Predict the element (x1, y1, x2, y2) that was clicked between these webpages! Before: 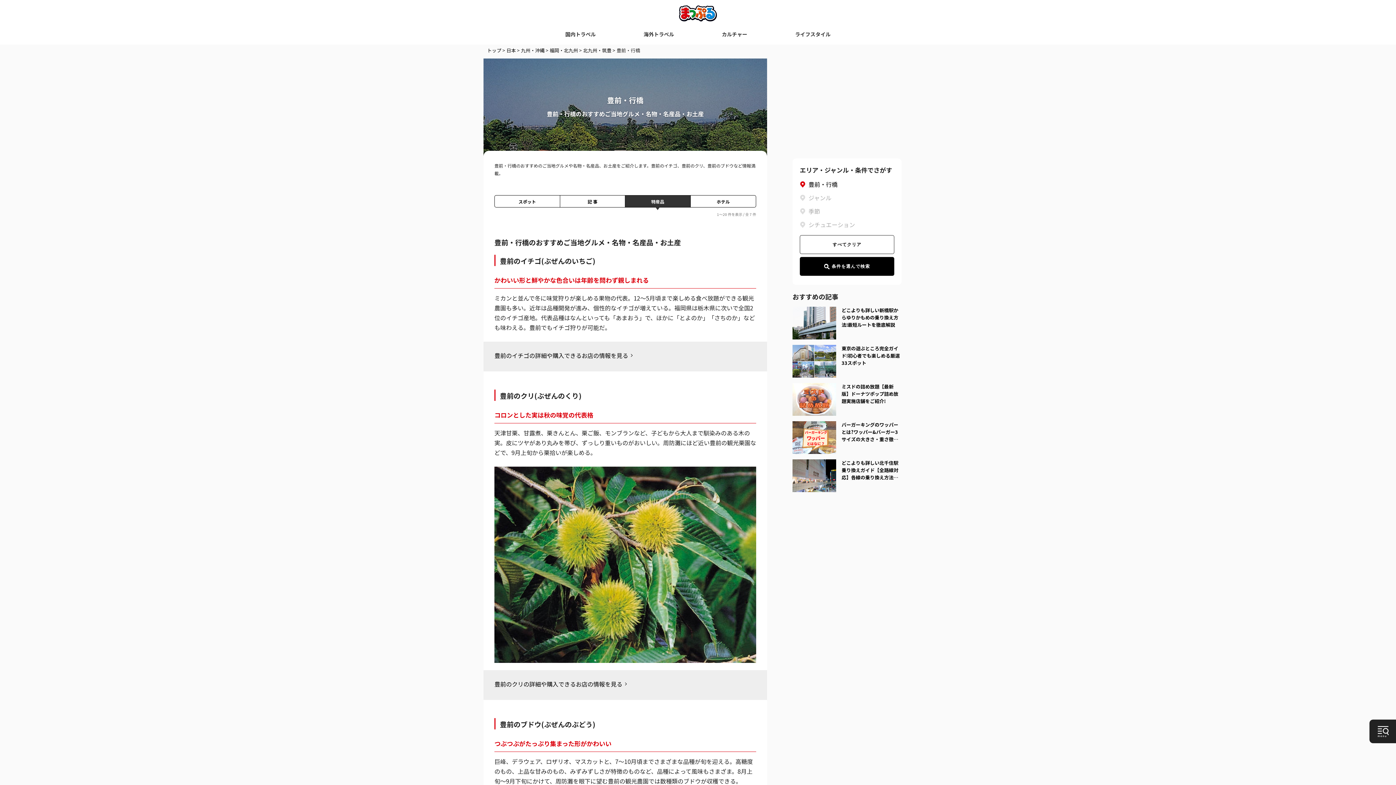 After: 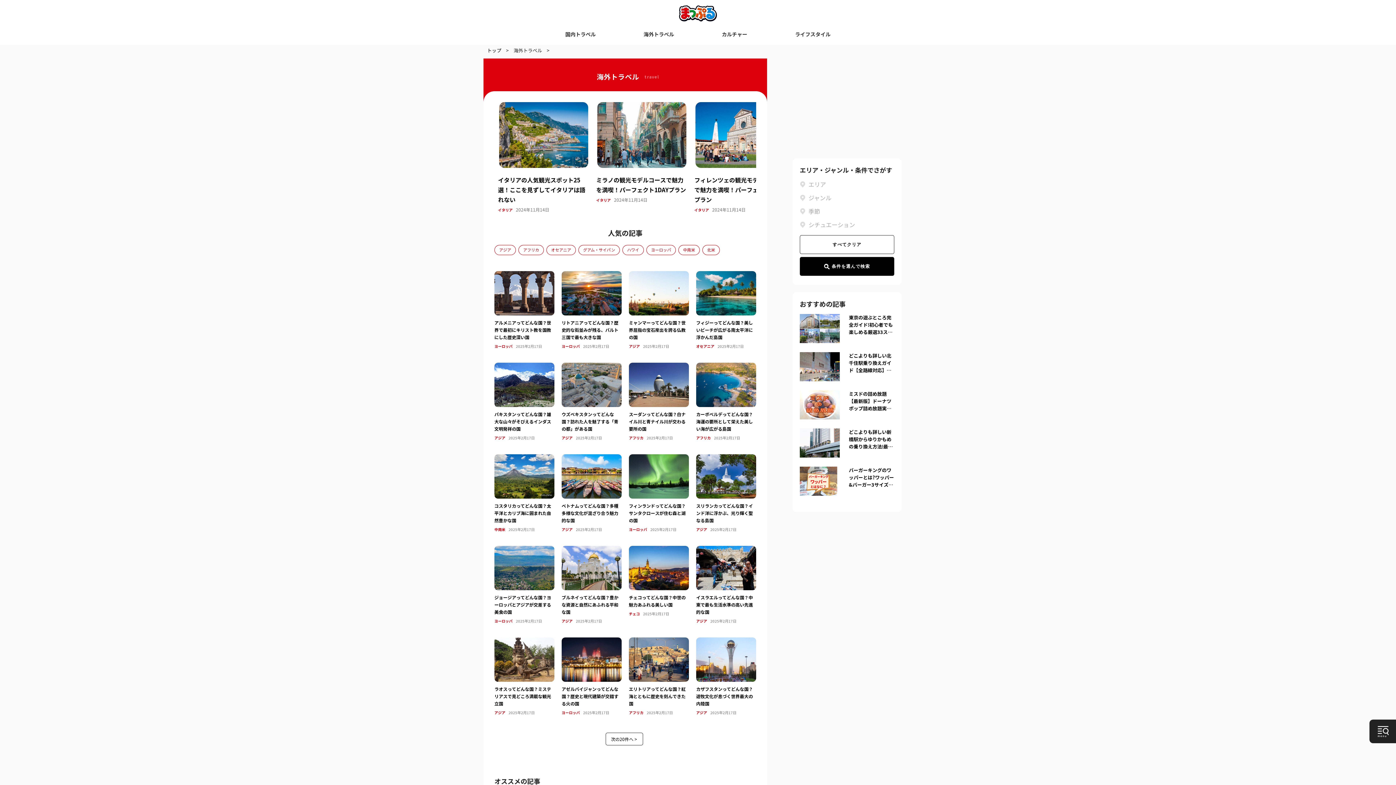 Action: label: 海外トラベル bbox: (640, 27, 677, 41)